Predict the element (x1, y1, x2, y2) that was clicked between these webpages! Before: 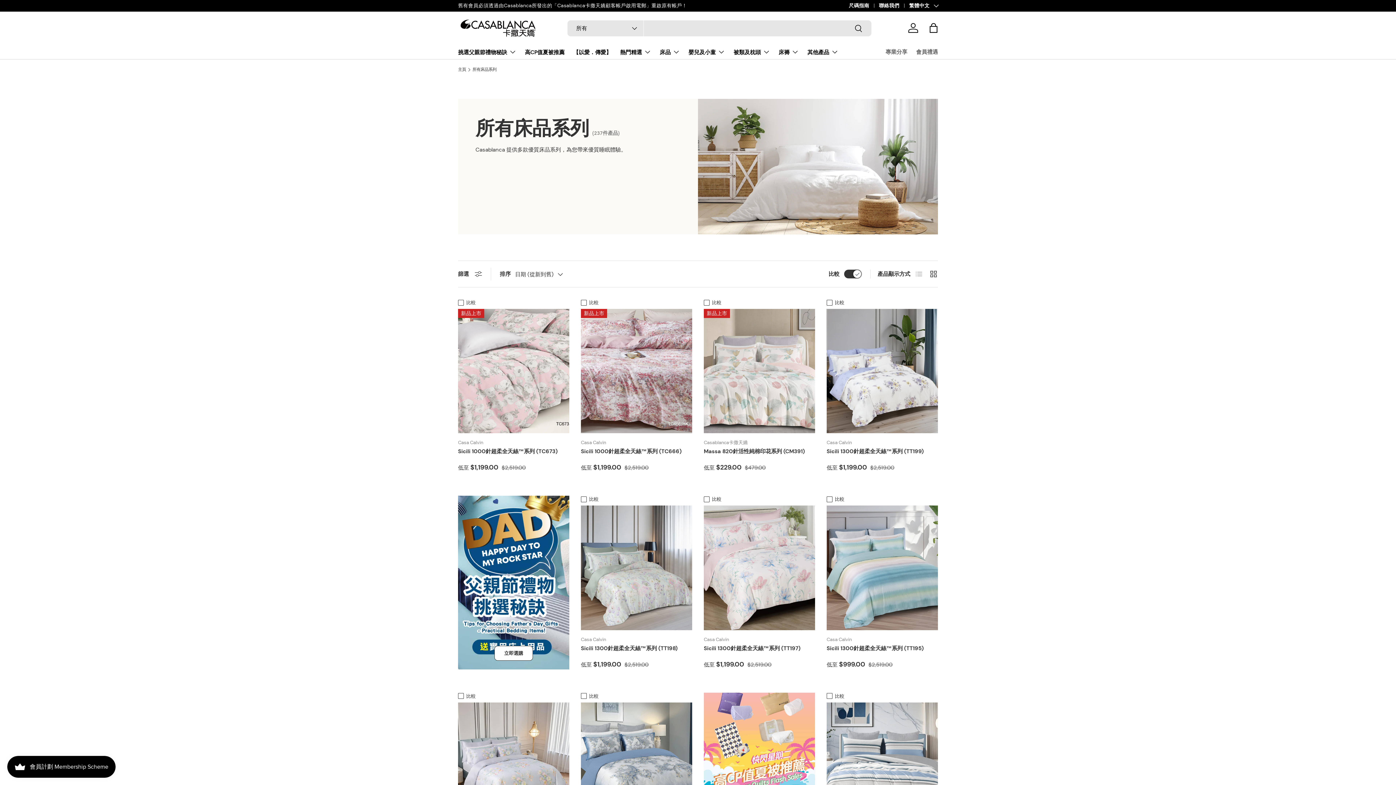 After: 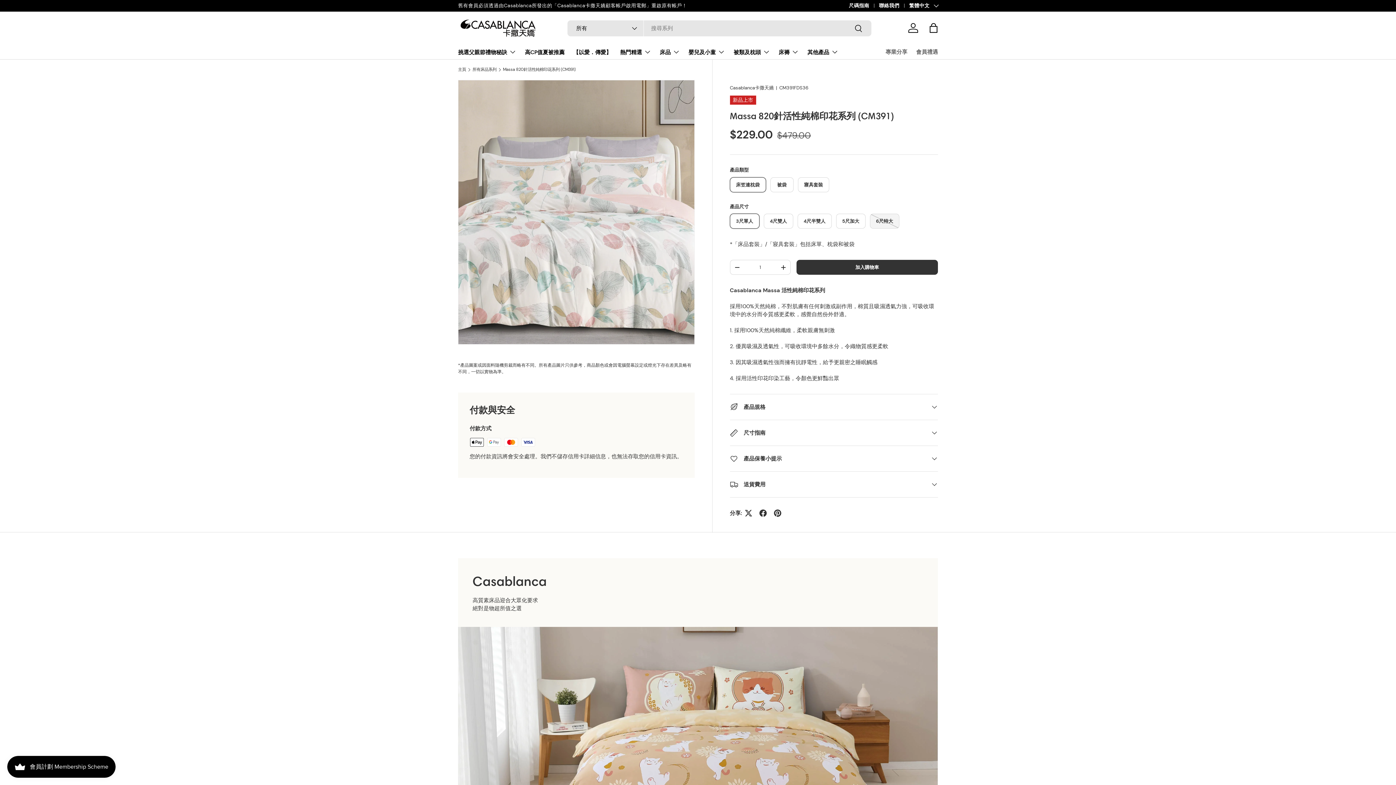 Action: label: Massa 820針活性純棉印花系列 (CM391) bbox: (704, 309, 815, 433)